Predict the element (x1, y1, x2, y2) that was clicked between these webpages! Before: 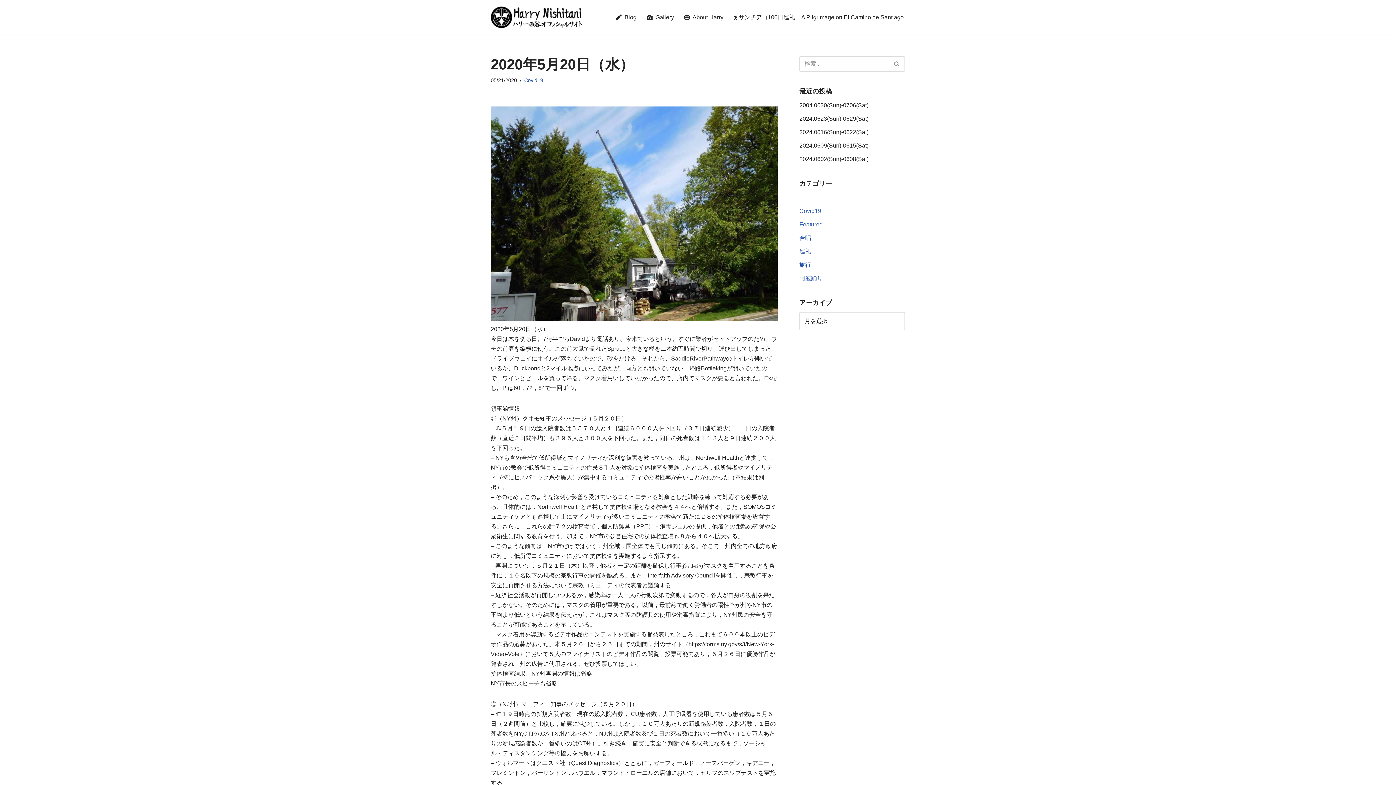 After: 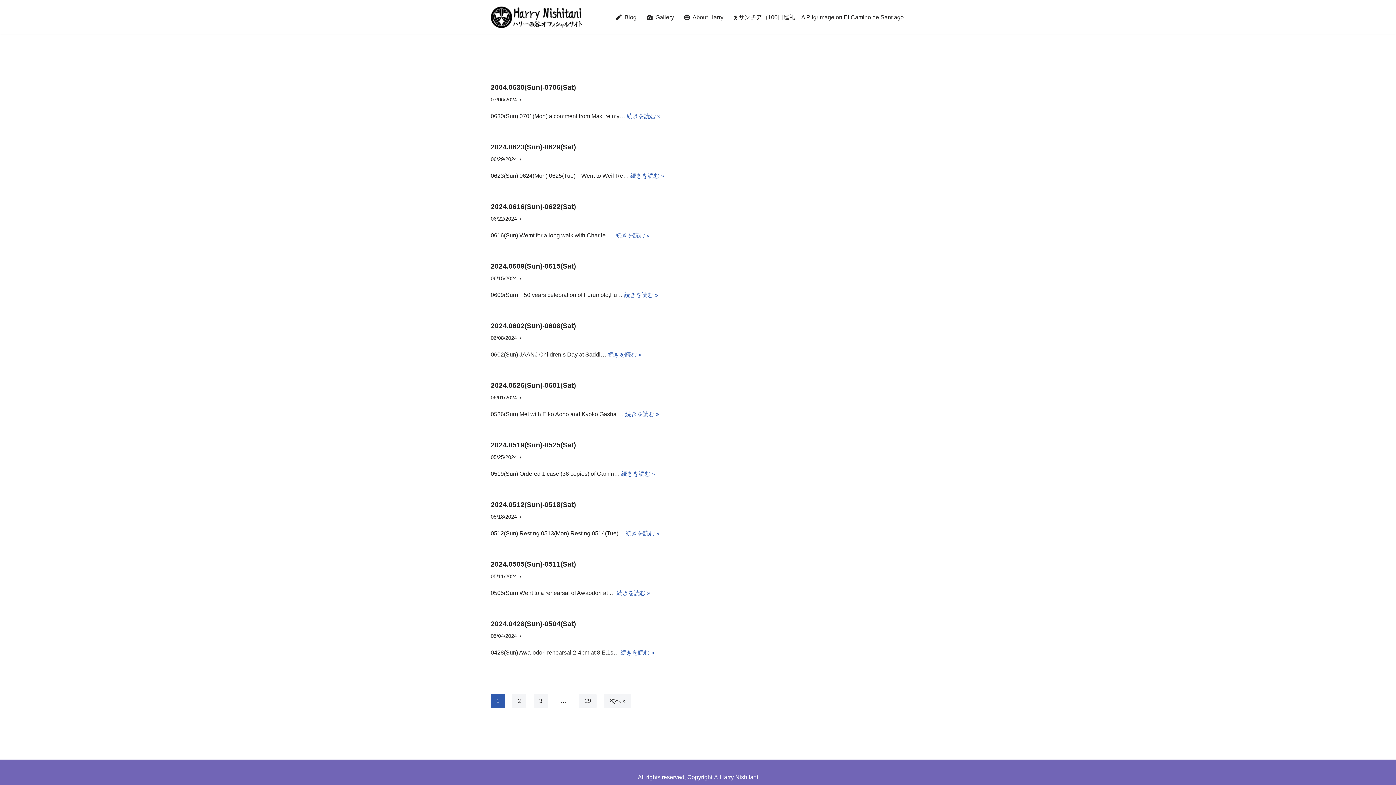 Action: label: 　 bbox: (799, 194, 805, 200)